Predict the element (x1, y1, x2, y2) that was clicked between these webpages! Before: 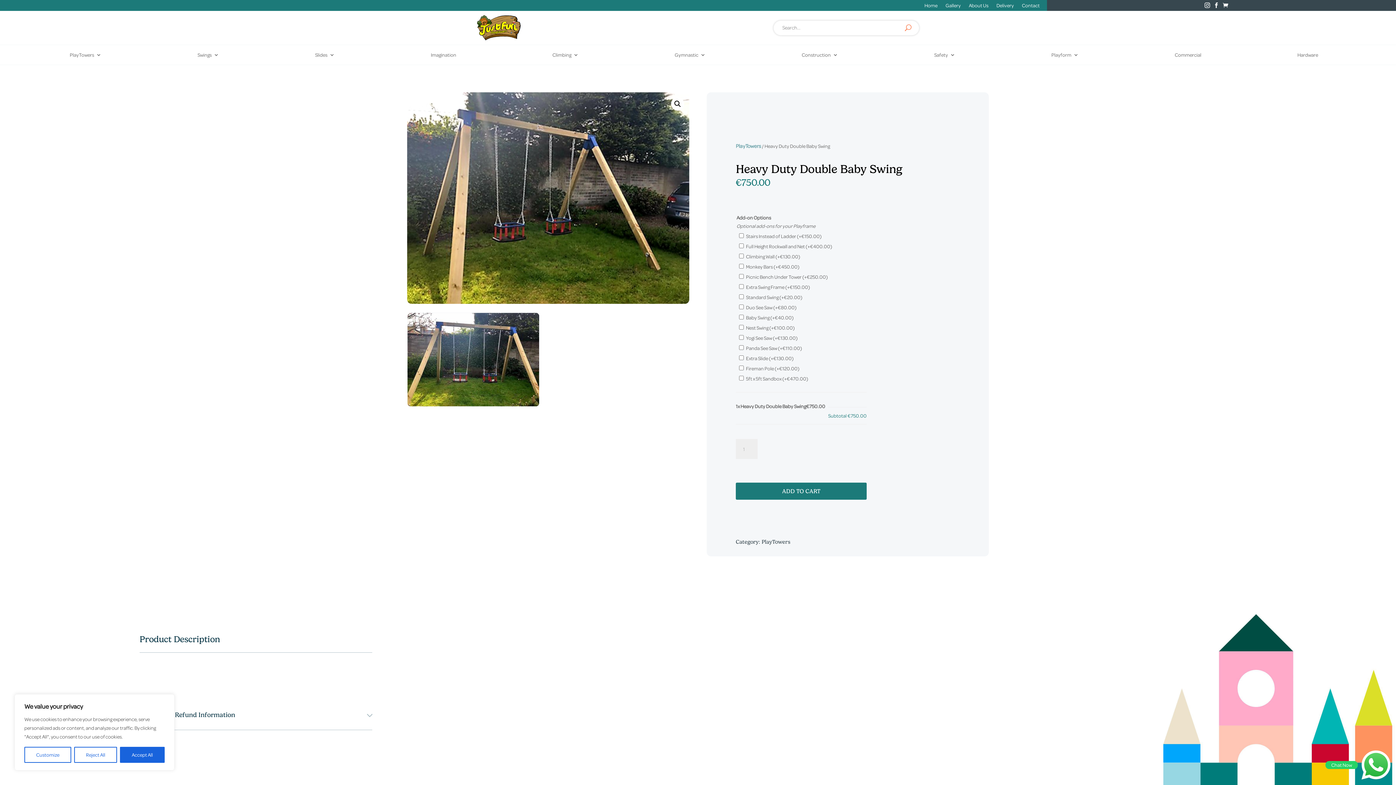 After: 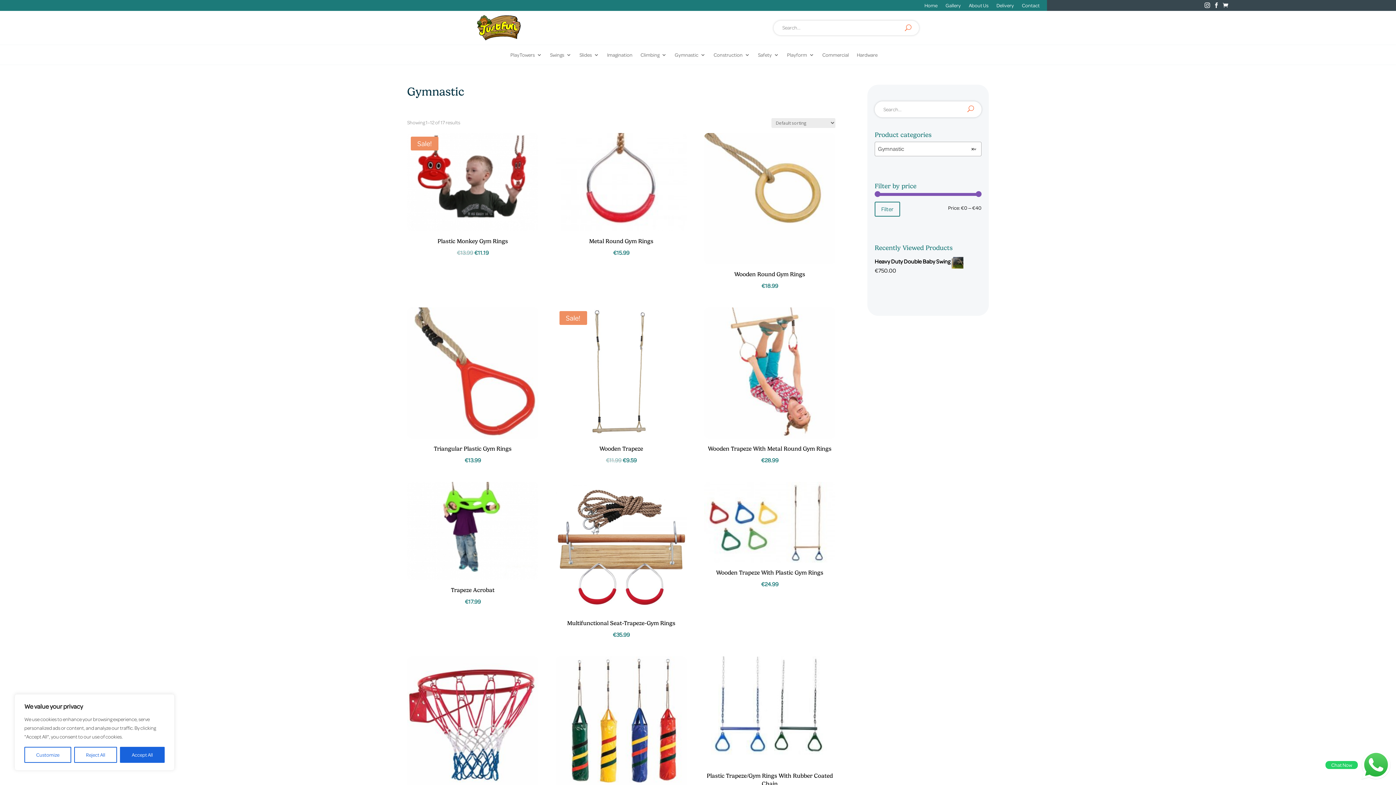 Action: bbox: (674, 52, 705, 60) label: Gymnastic